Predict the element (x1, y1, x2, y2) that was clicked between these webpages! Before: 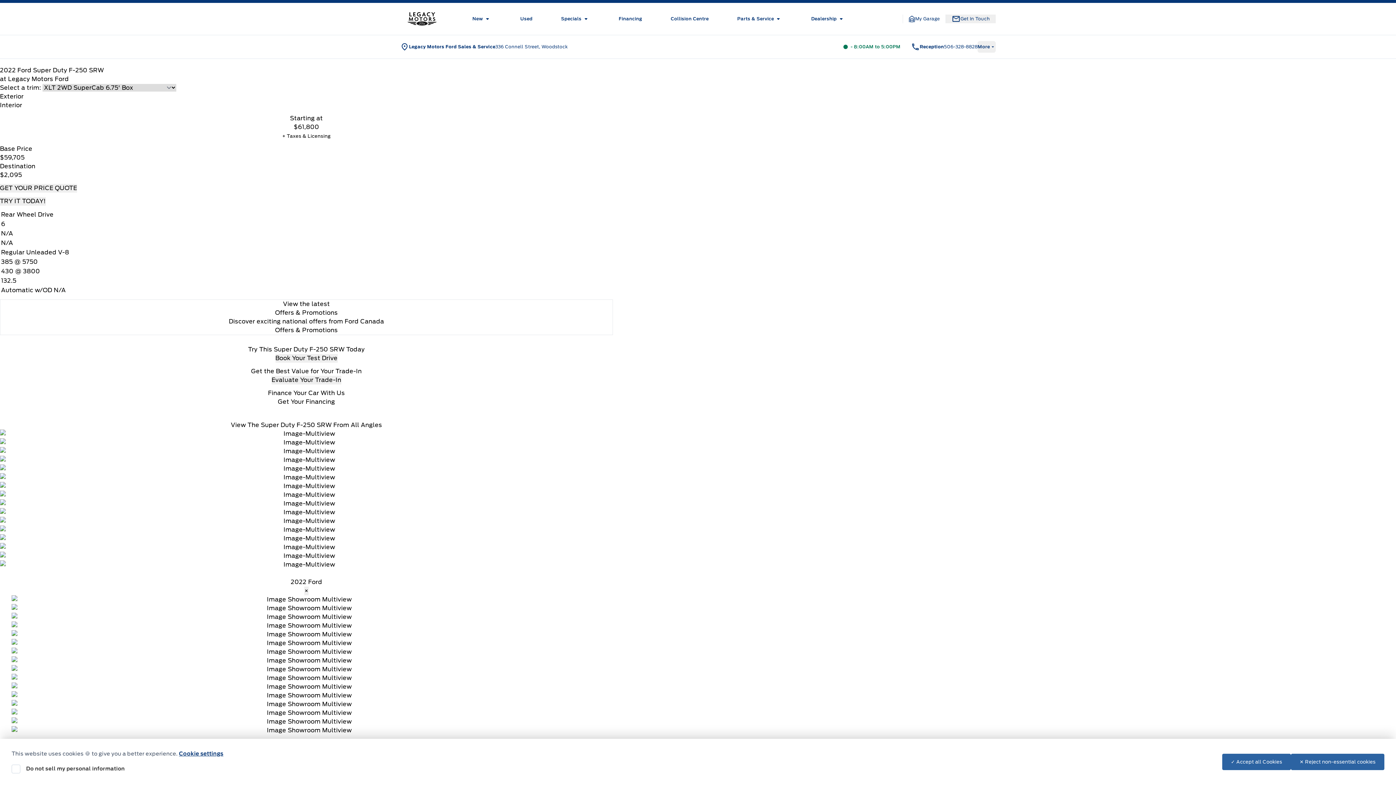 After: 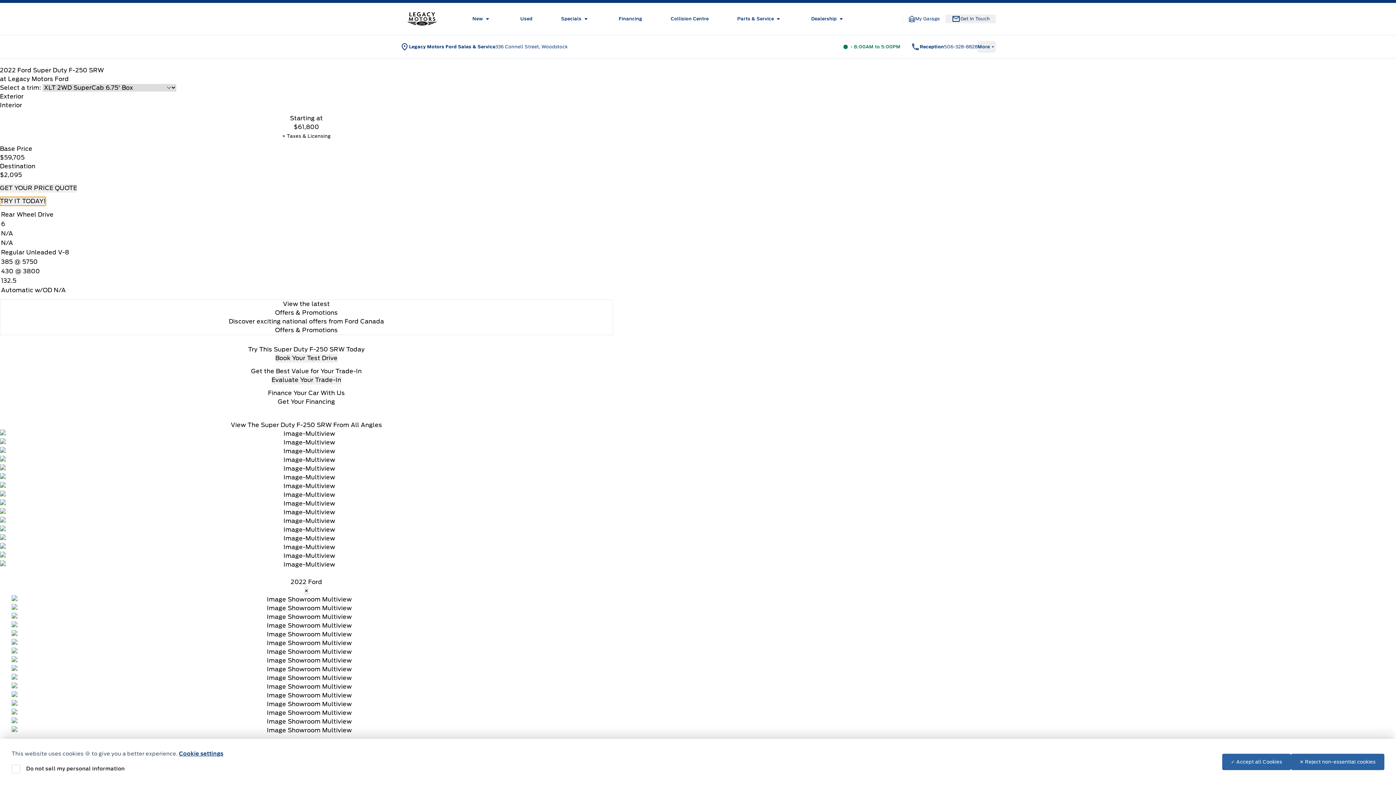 Action: bbox: (0, 197, 45, 205) label: TRY IT TODAY!